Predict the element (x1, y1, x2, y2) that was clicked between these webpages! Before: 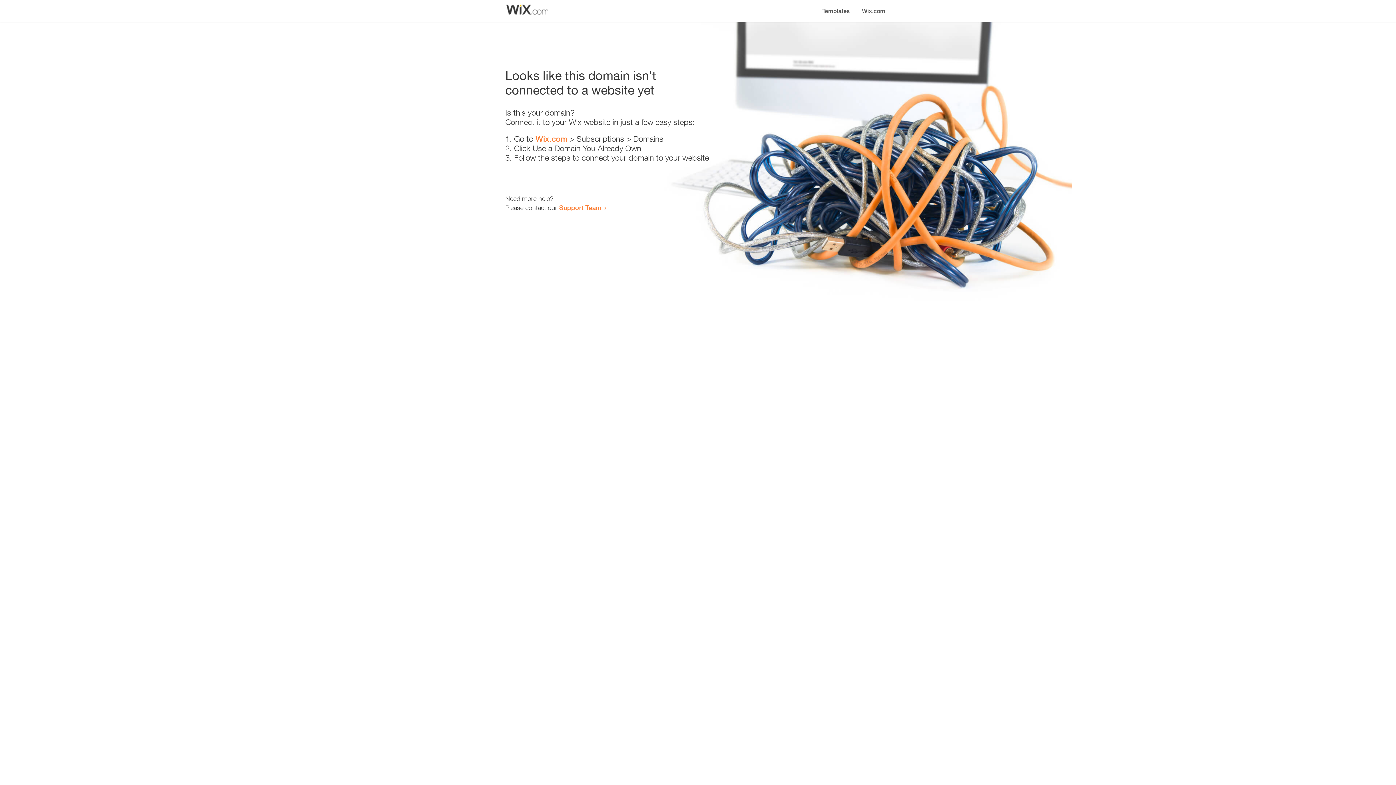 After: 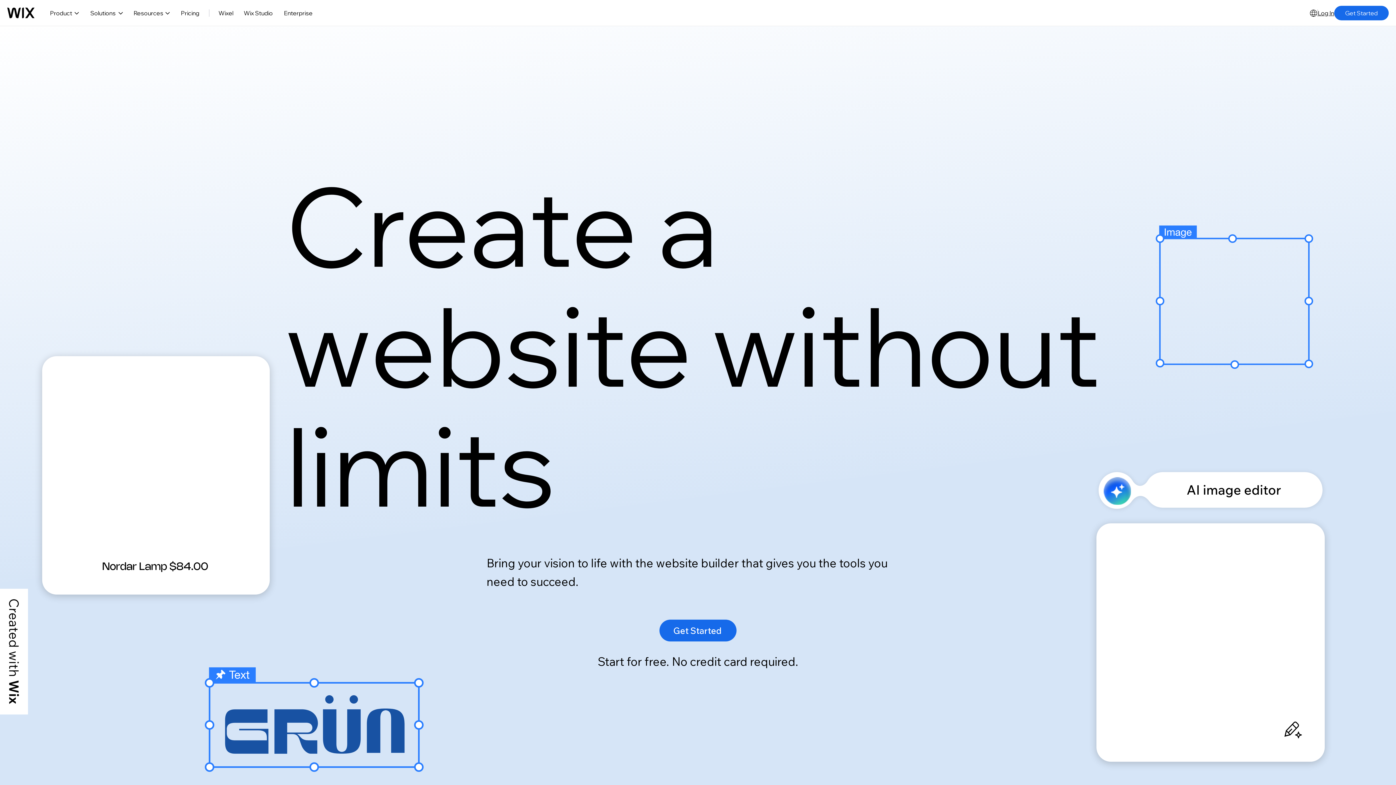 Action: bbox: (856, 0, 890, 14) label: Wix.com